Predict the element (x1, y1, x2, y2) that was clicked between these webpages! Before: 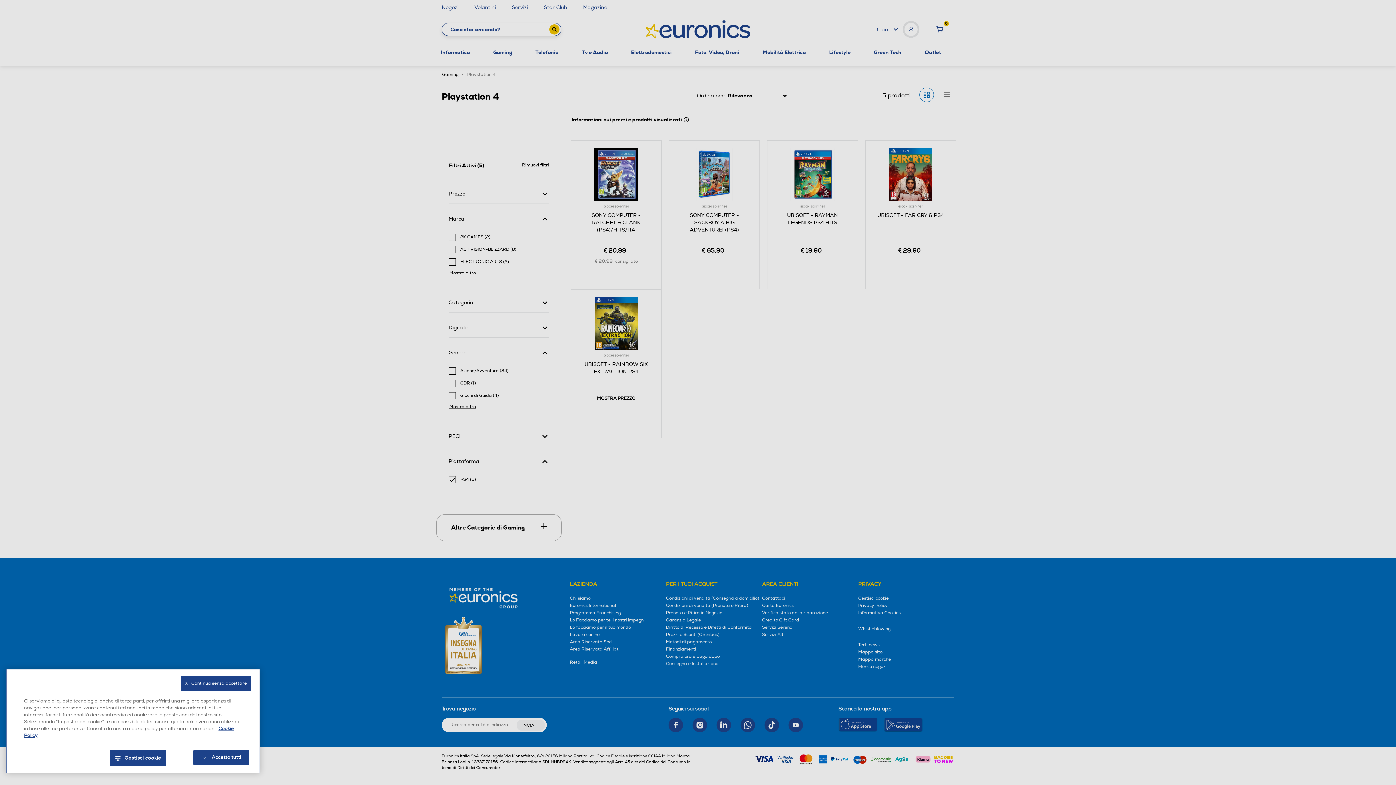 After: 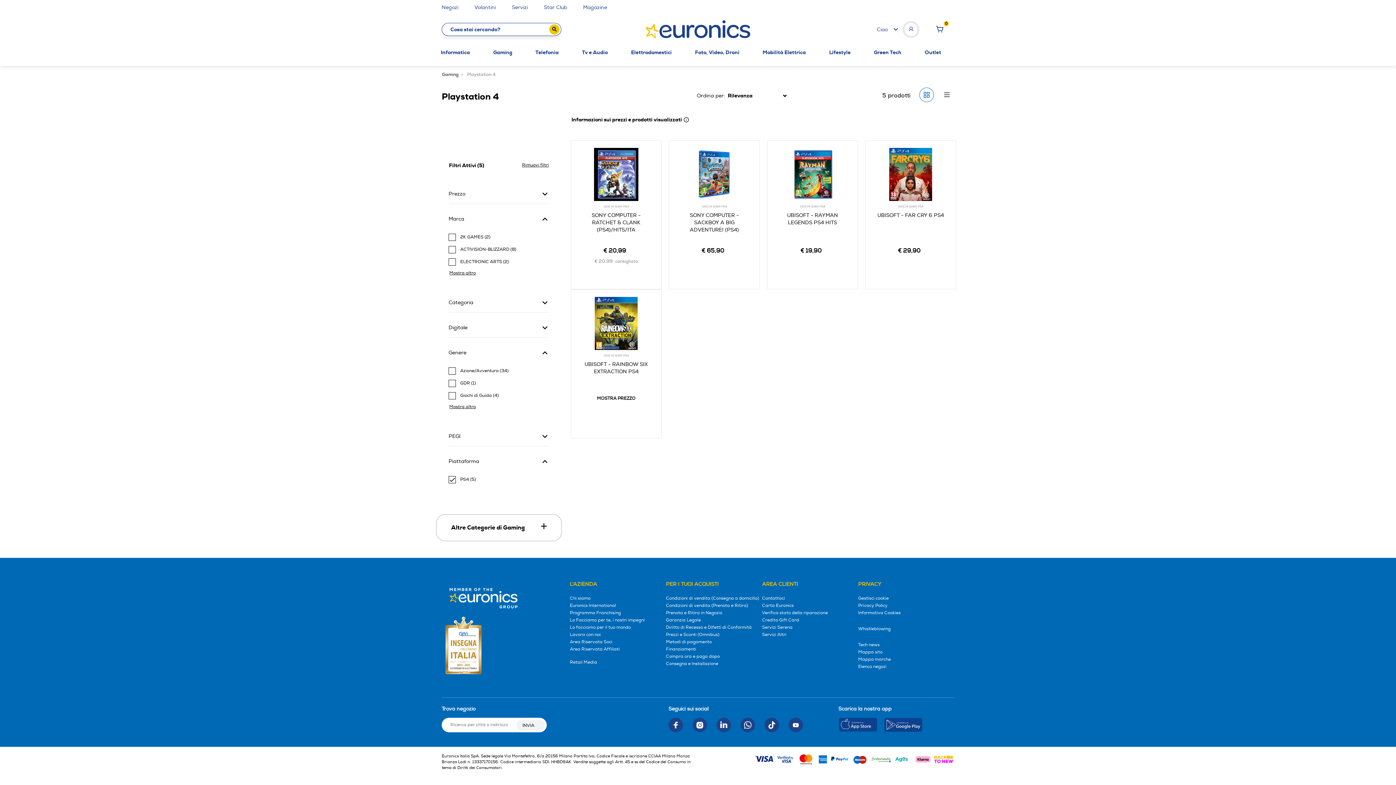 Action: bbox: (193, 750, 249, 765) label: Accetta tutti